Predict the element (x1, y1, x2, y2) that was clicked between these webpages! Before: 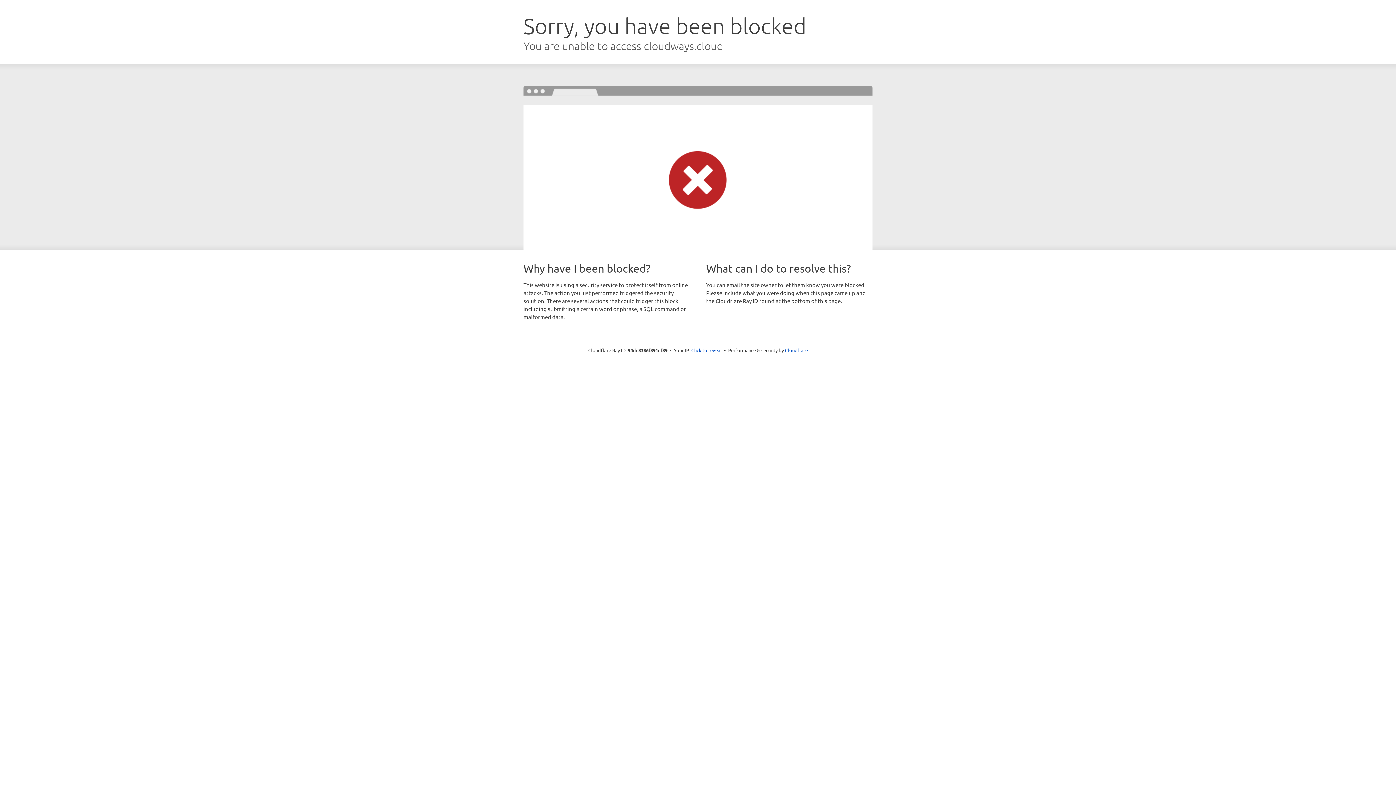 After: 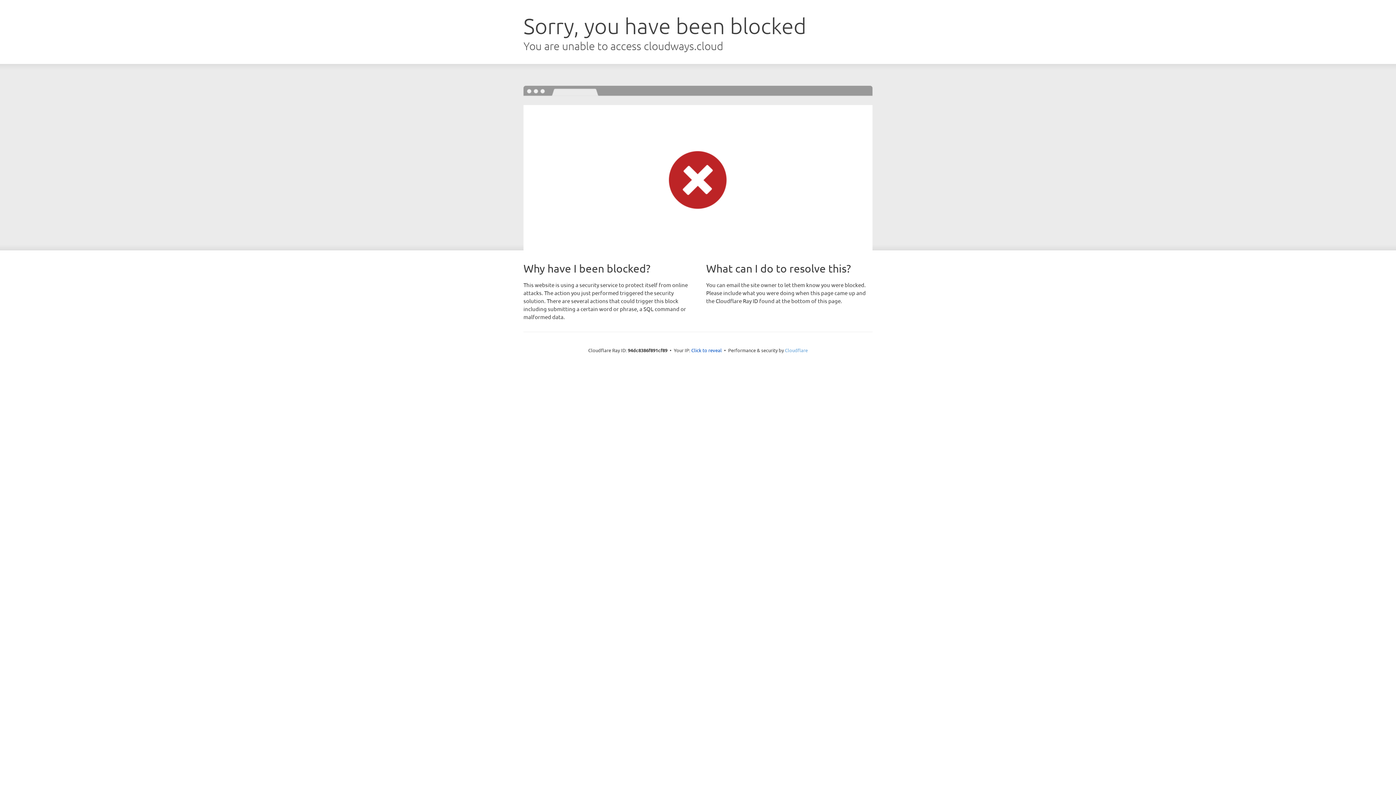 Action: label: Cloudflare bbox: (785, 347, 808, 353)